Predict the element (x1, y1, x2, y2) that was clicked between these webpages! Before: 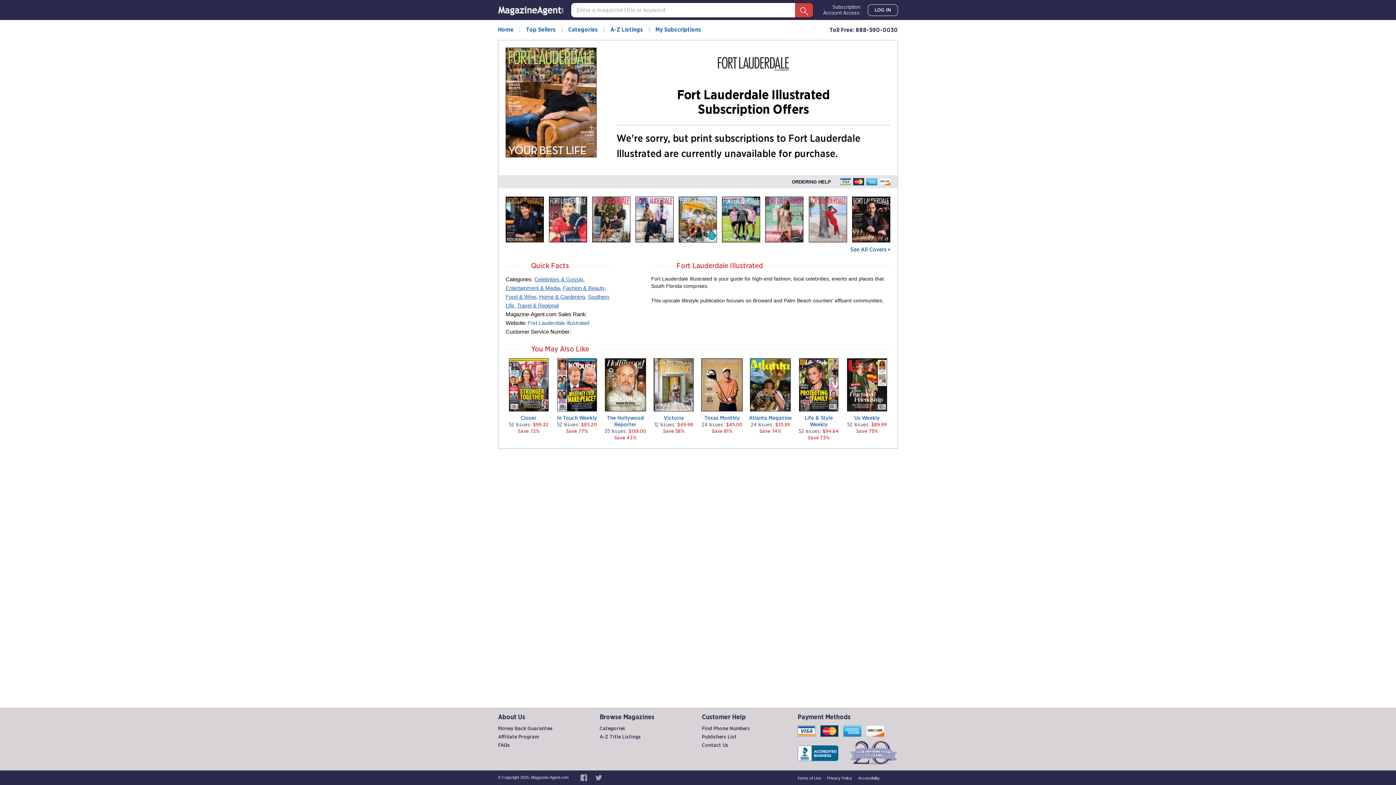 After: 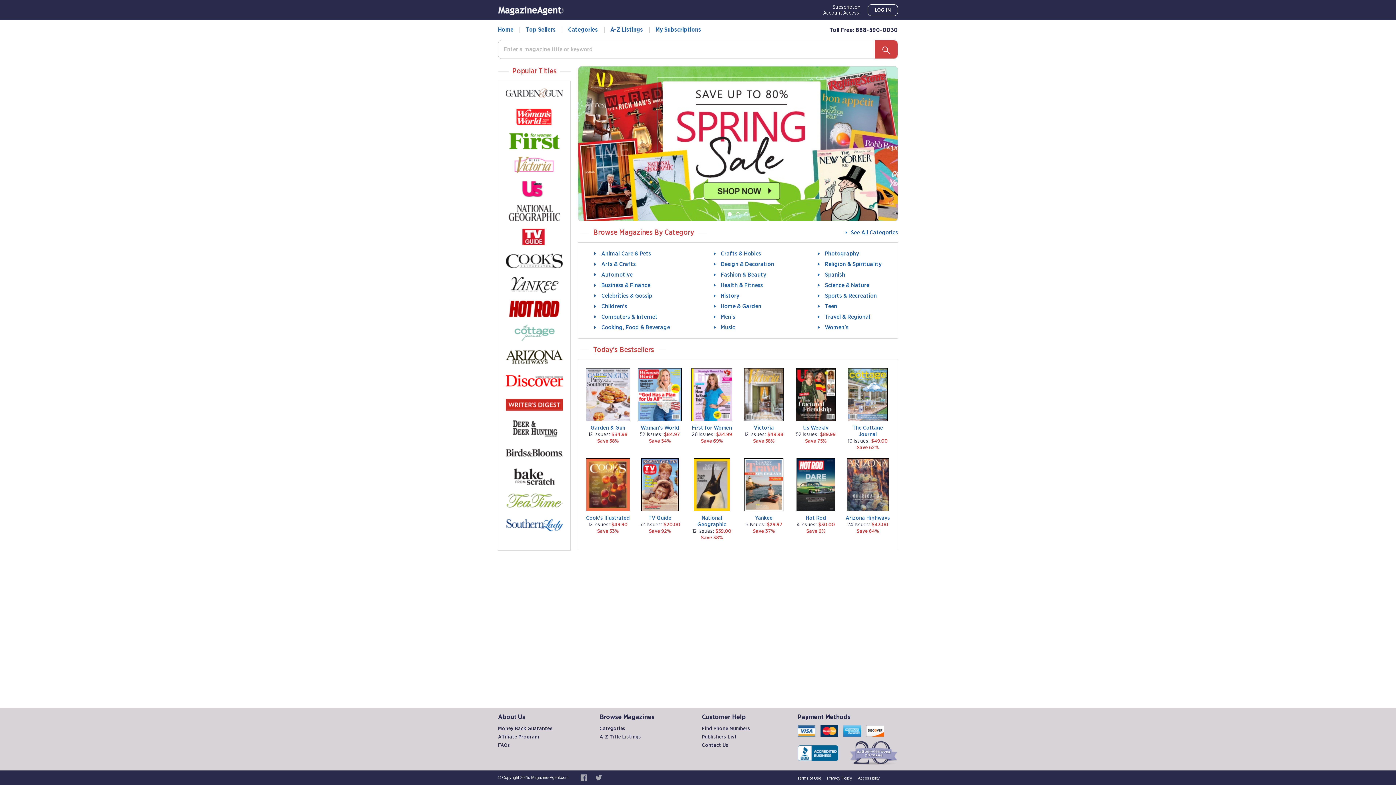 Action: bbox: (498, 26, 513, 32) label: Home